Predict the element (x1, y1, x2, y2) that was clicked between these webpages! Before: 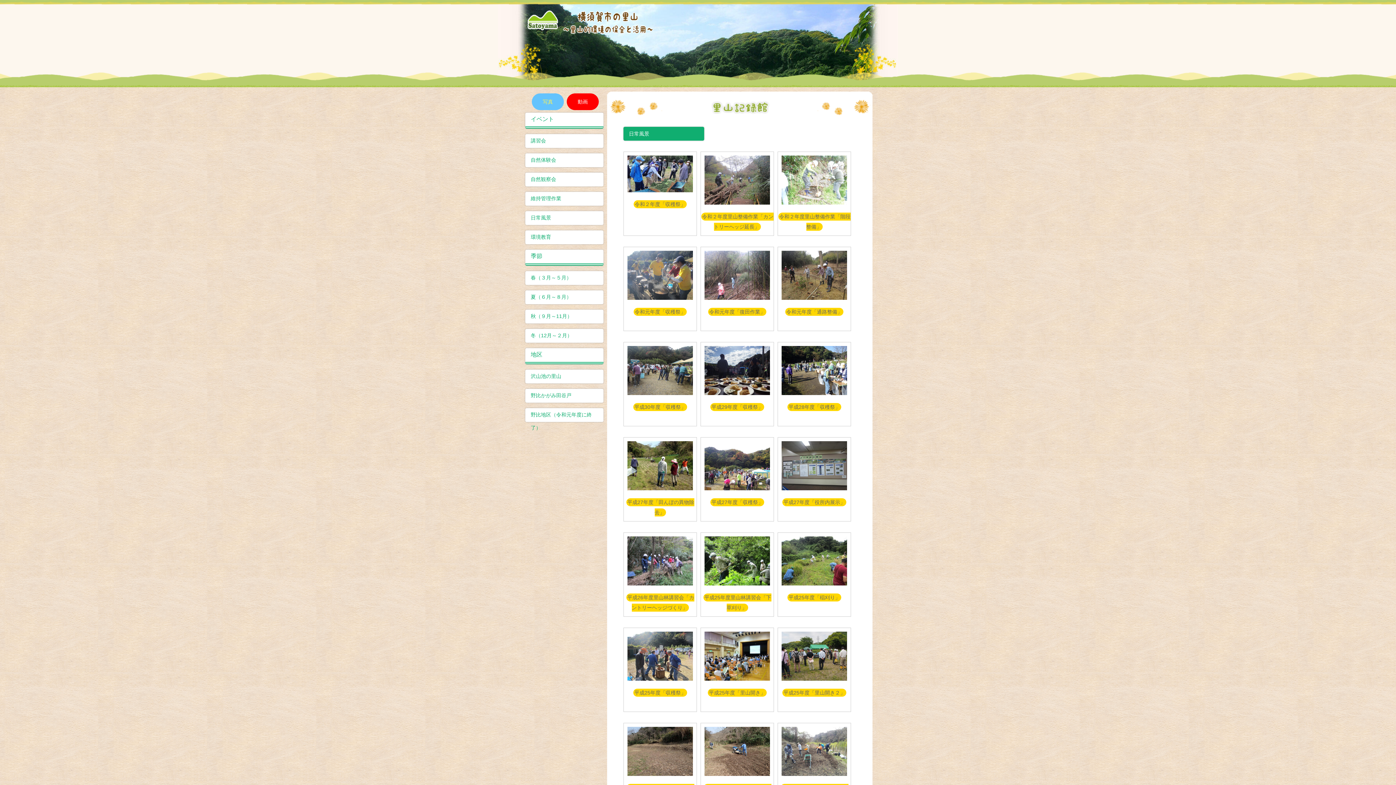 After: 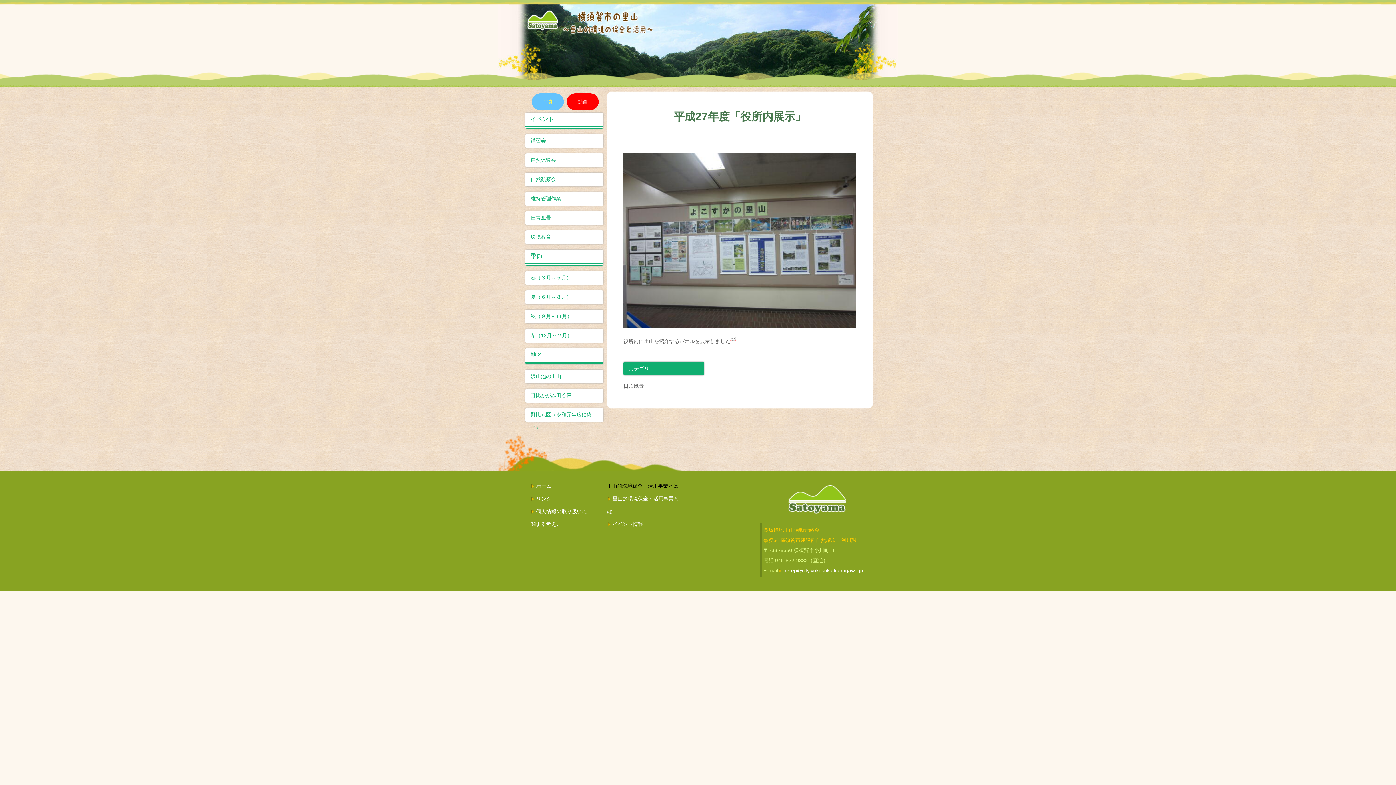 Action: bbox: (781, 489, 847, 495)